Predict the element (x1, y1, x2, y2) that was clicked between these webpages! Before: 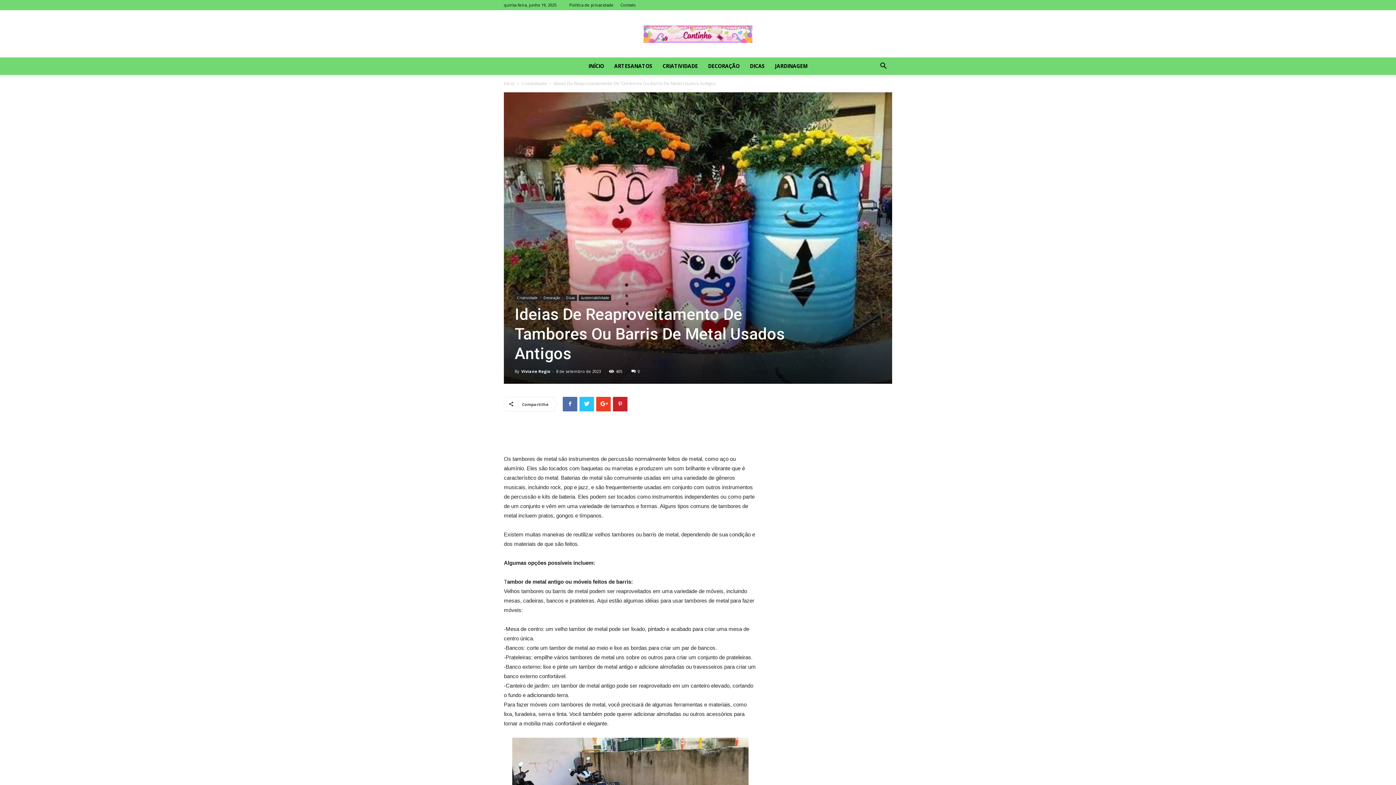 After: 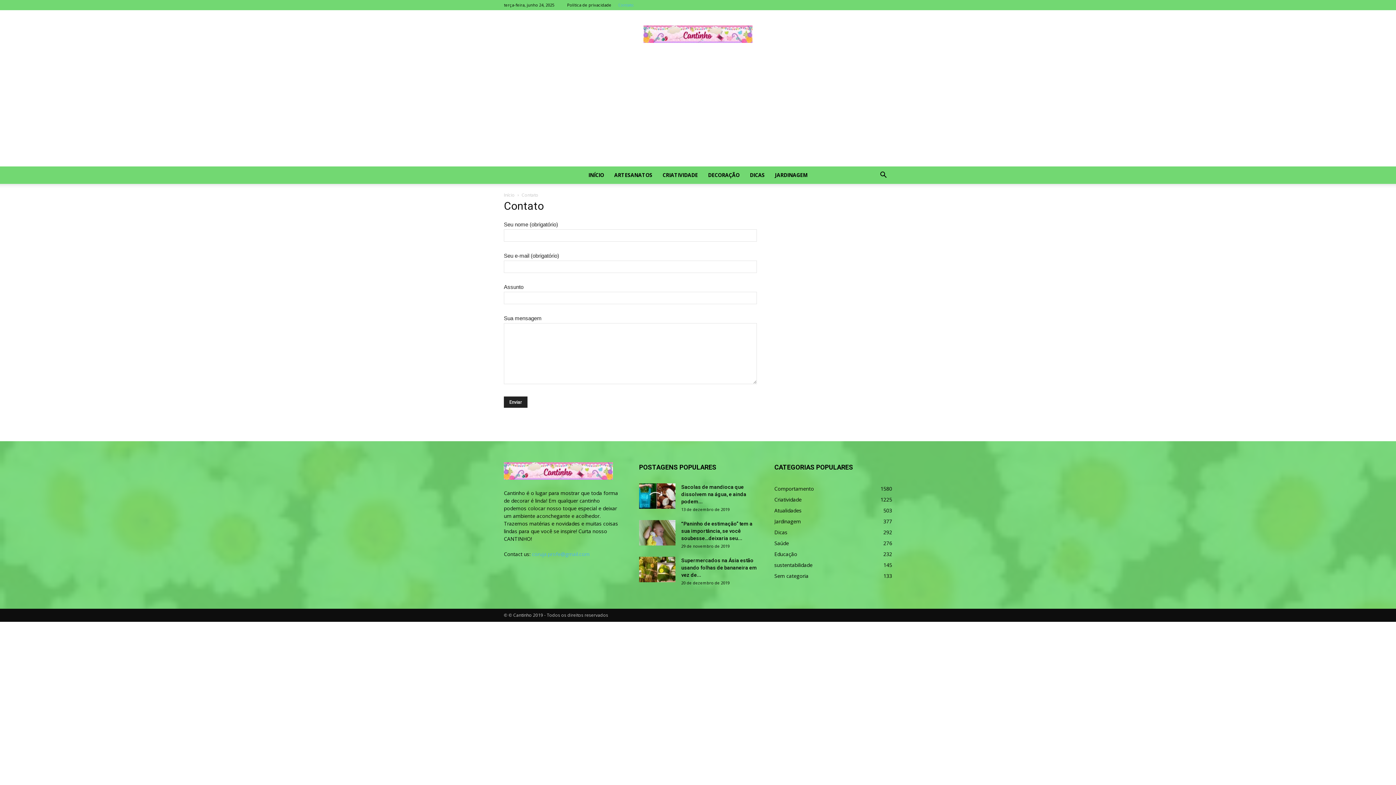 Action: bbox: (620, 2, 636, 7) label: Contato